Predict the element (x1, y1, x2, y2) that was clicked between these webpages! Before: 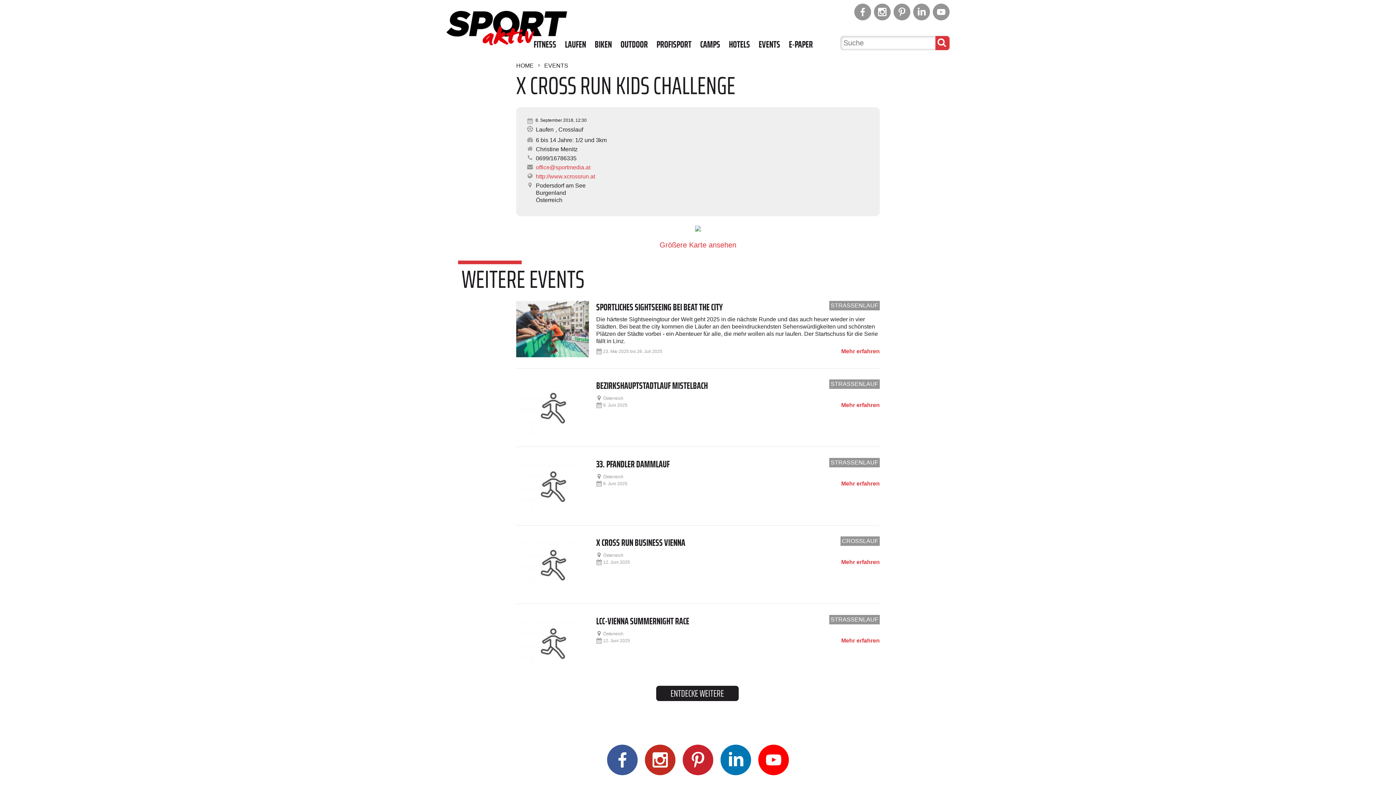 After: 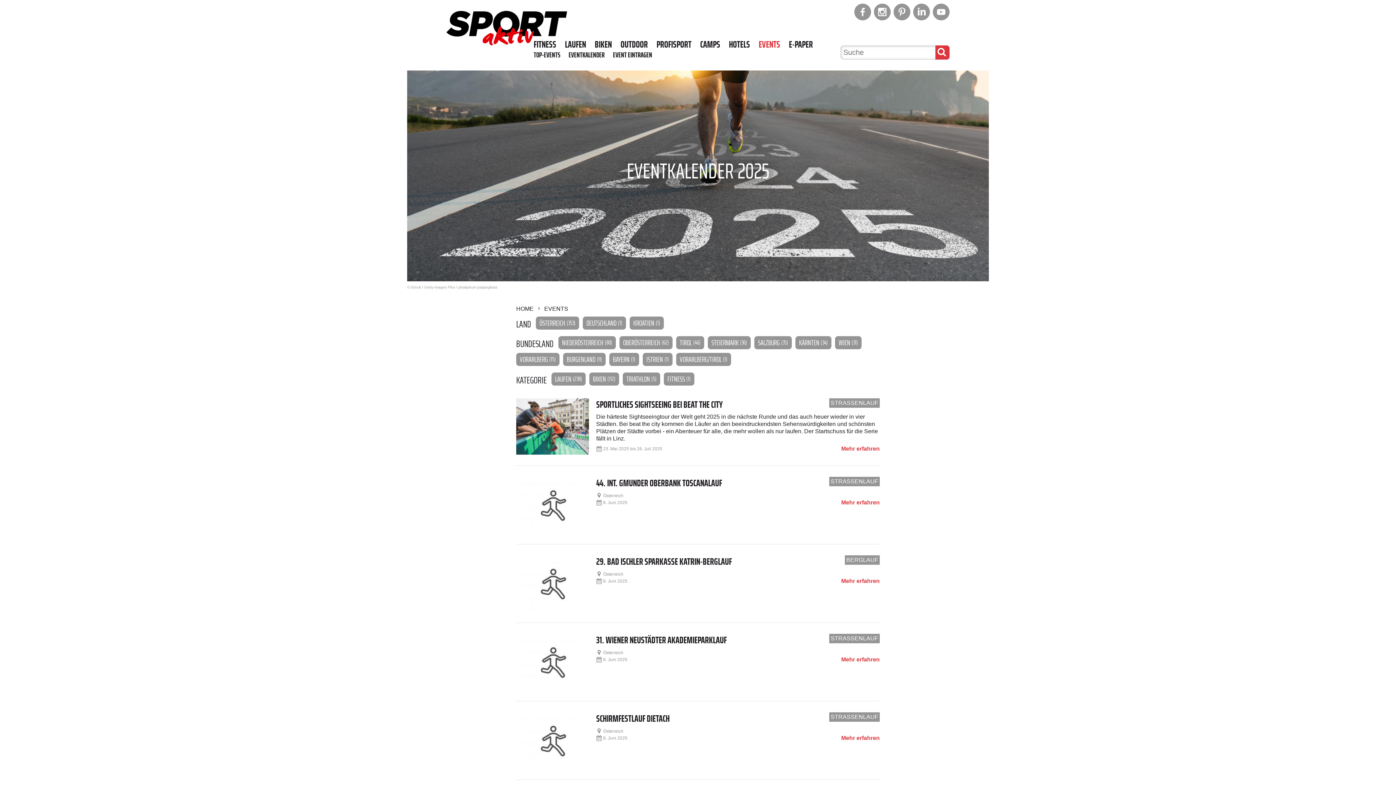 Action: label: EVENTS bbox: (758, 38, 780, 50)